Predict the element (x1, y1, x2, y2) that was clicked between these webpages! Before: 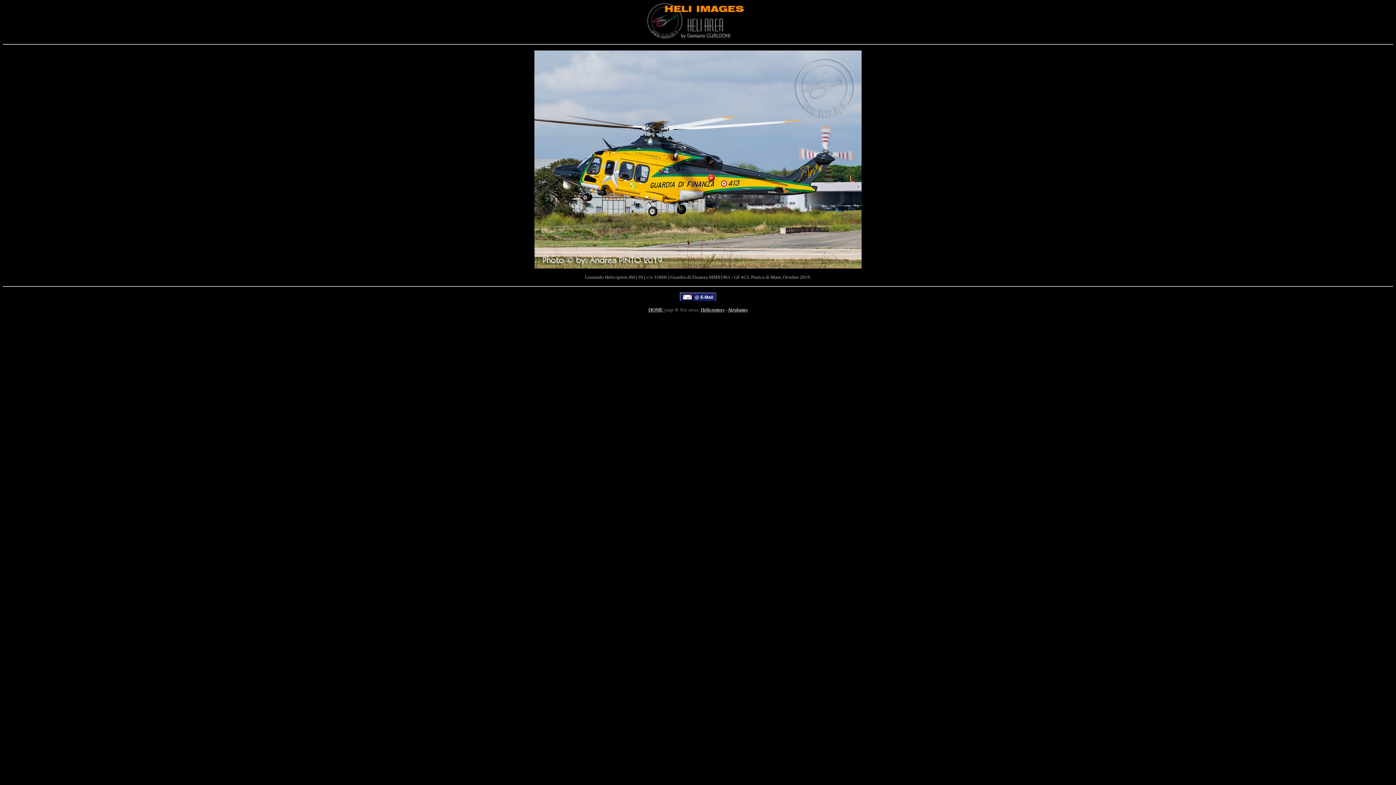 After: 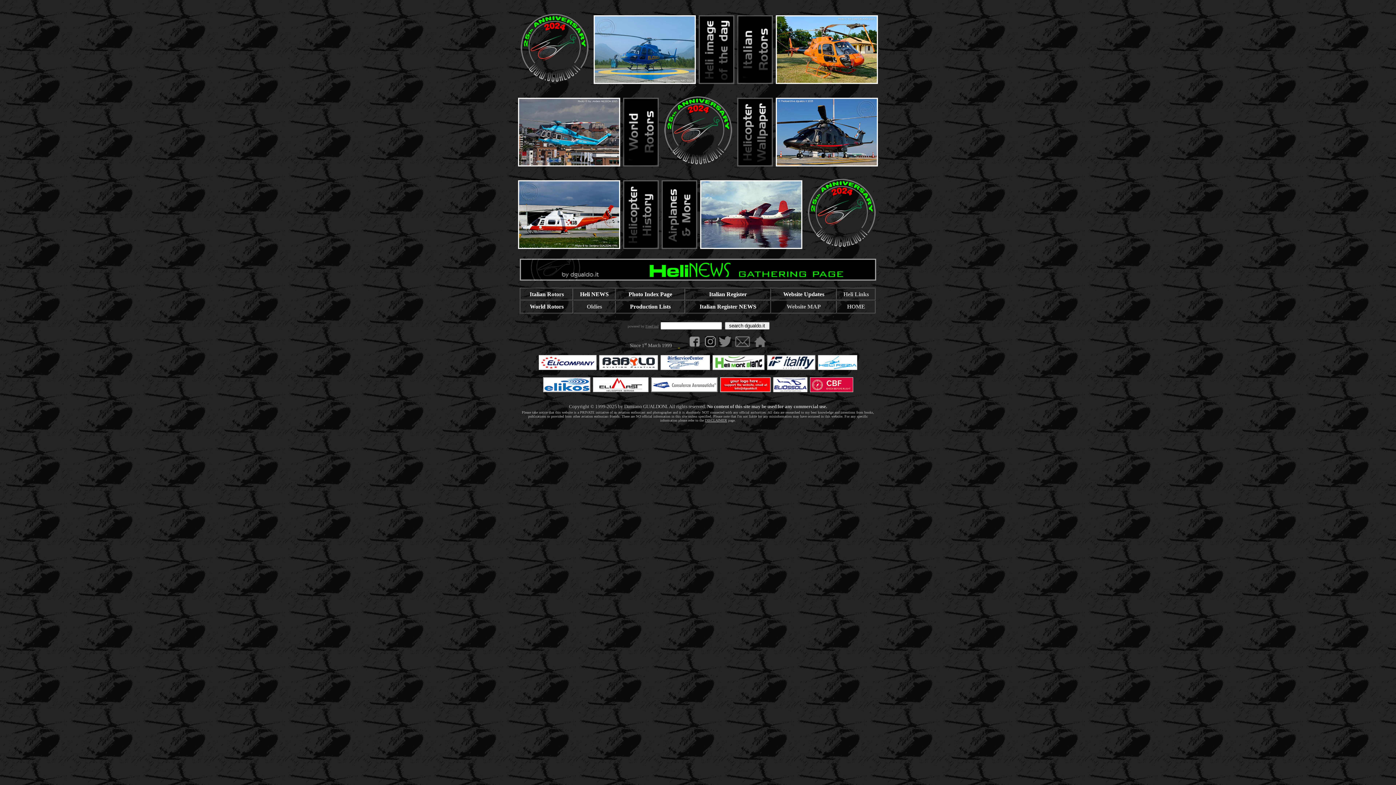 Action: bbox: (700, 307, 724, 312) label: Helicopters